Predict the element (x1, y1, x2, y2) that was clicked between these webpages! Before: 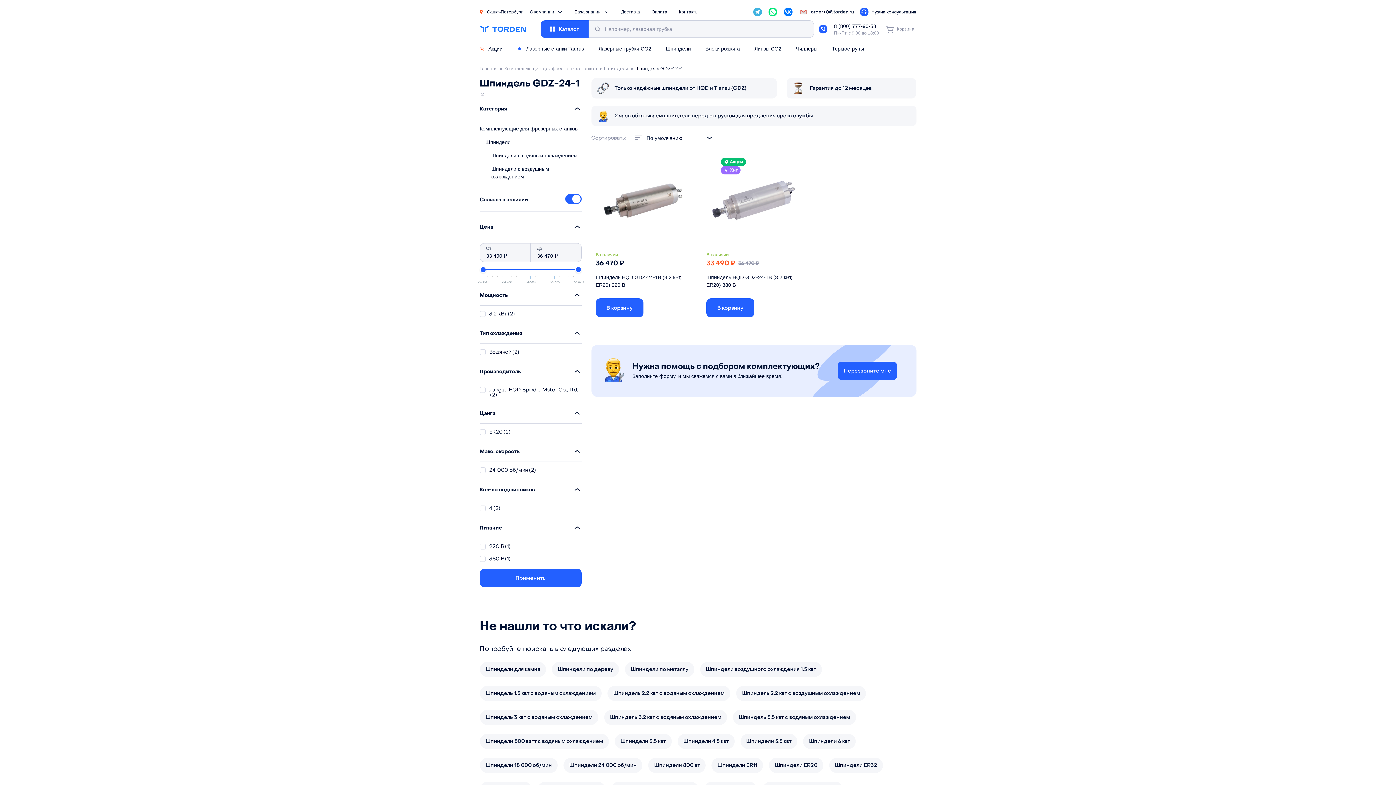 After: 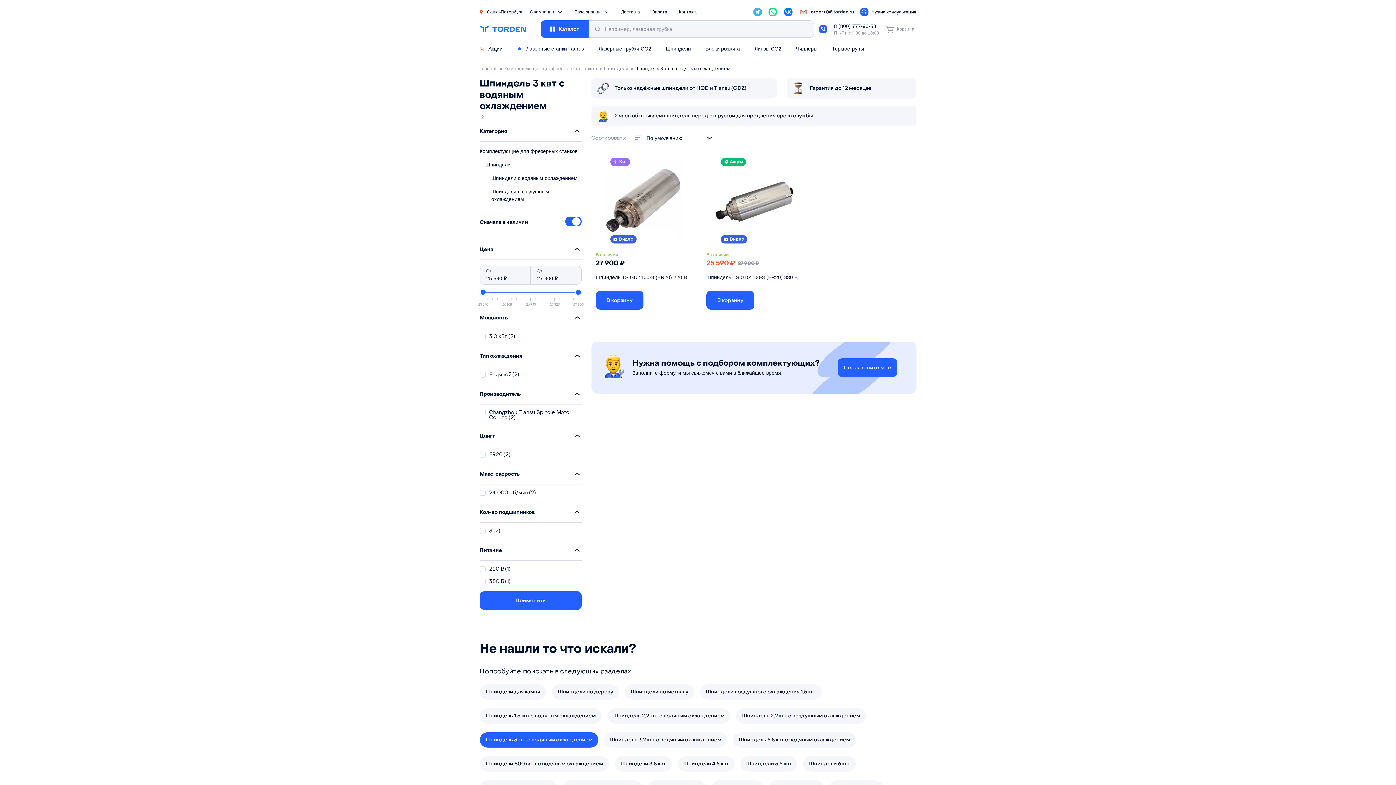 Action: label: Шпиндель 3 квт с водяным охлаждением bbox: (479, 710, 598, 725)